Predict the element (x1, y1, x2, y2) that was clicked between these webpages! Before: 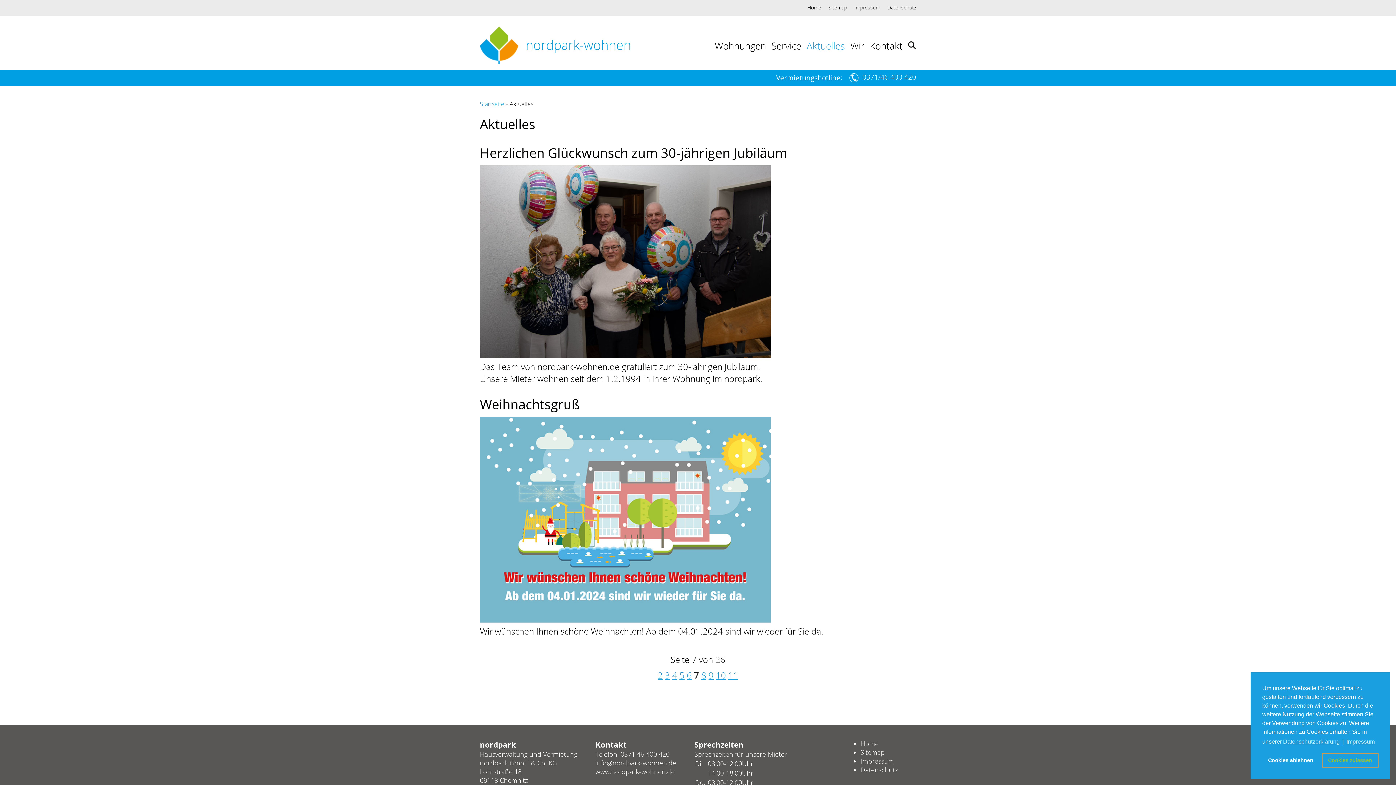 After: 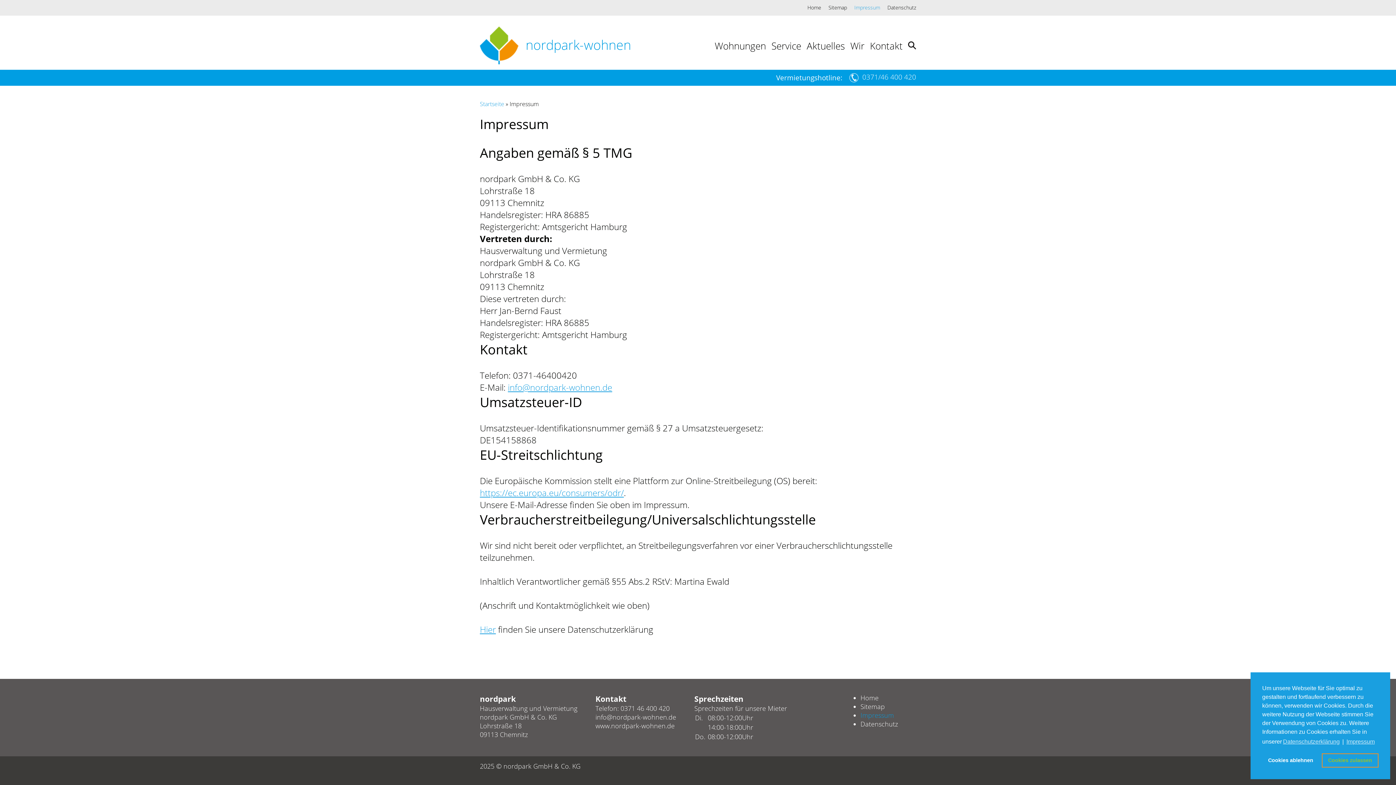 Action: bbox: (1345, 736, 1376, 747) label: Impressum